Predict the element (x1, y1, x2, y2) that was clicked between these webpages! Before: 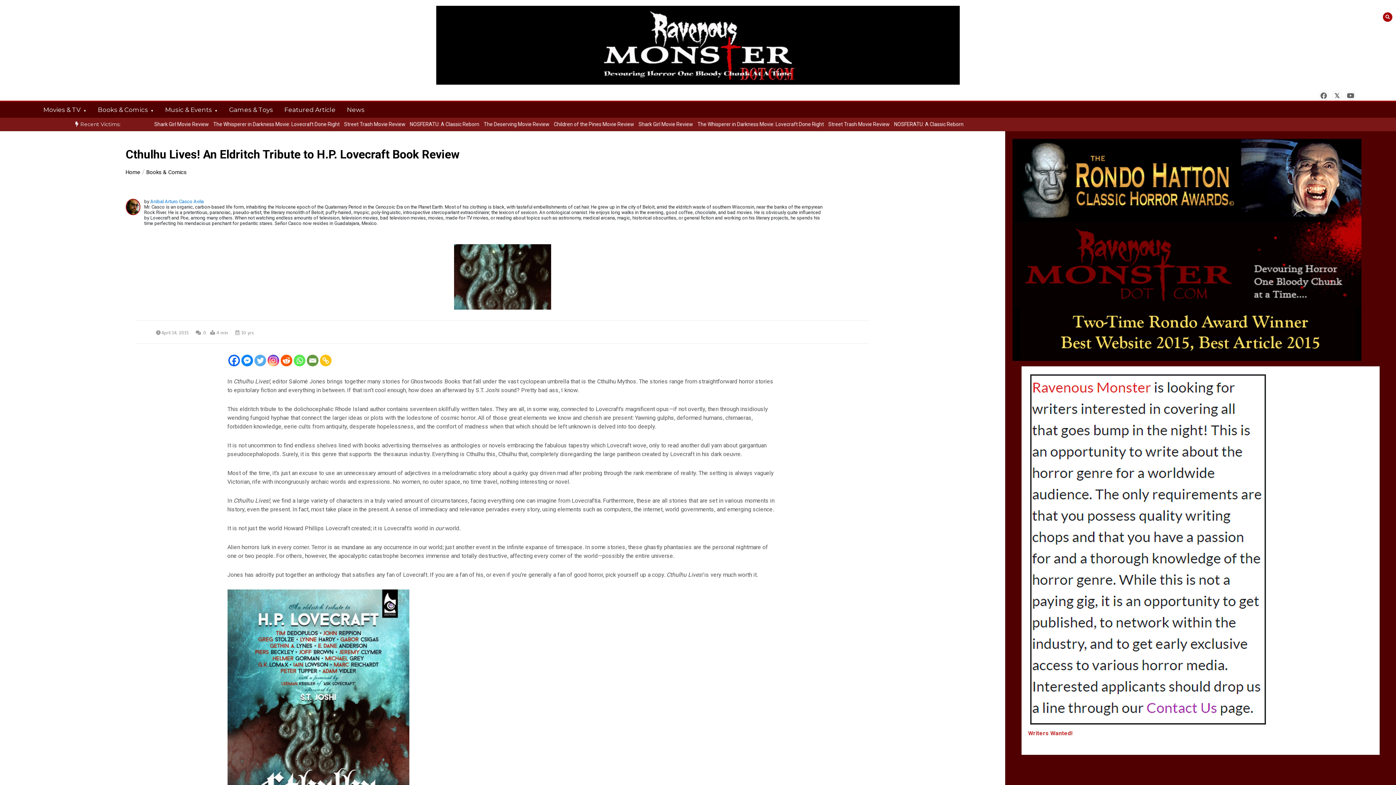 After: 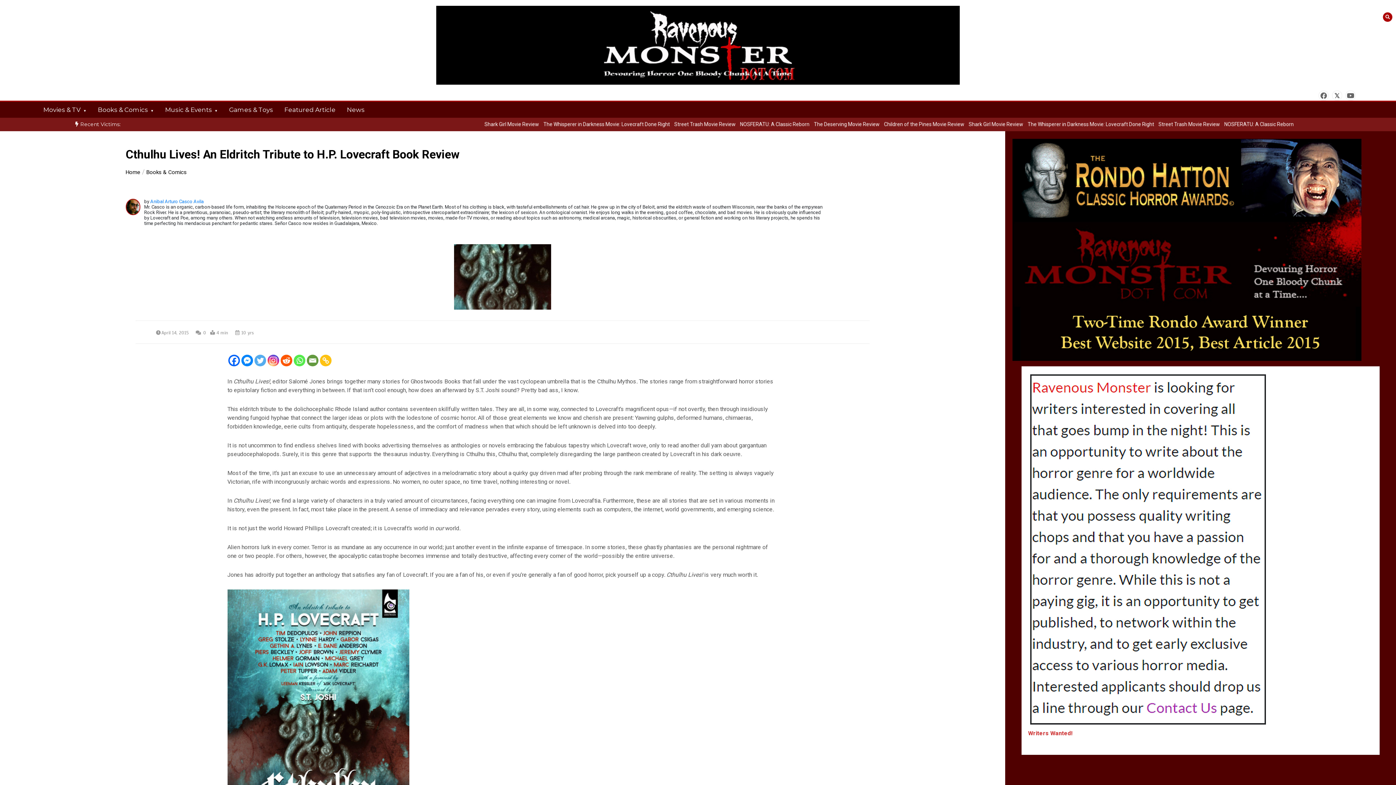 Action: label: Facebook Messenger bbox: (241, 354, 252, 366)